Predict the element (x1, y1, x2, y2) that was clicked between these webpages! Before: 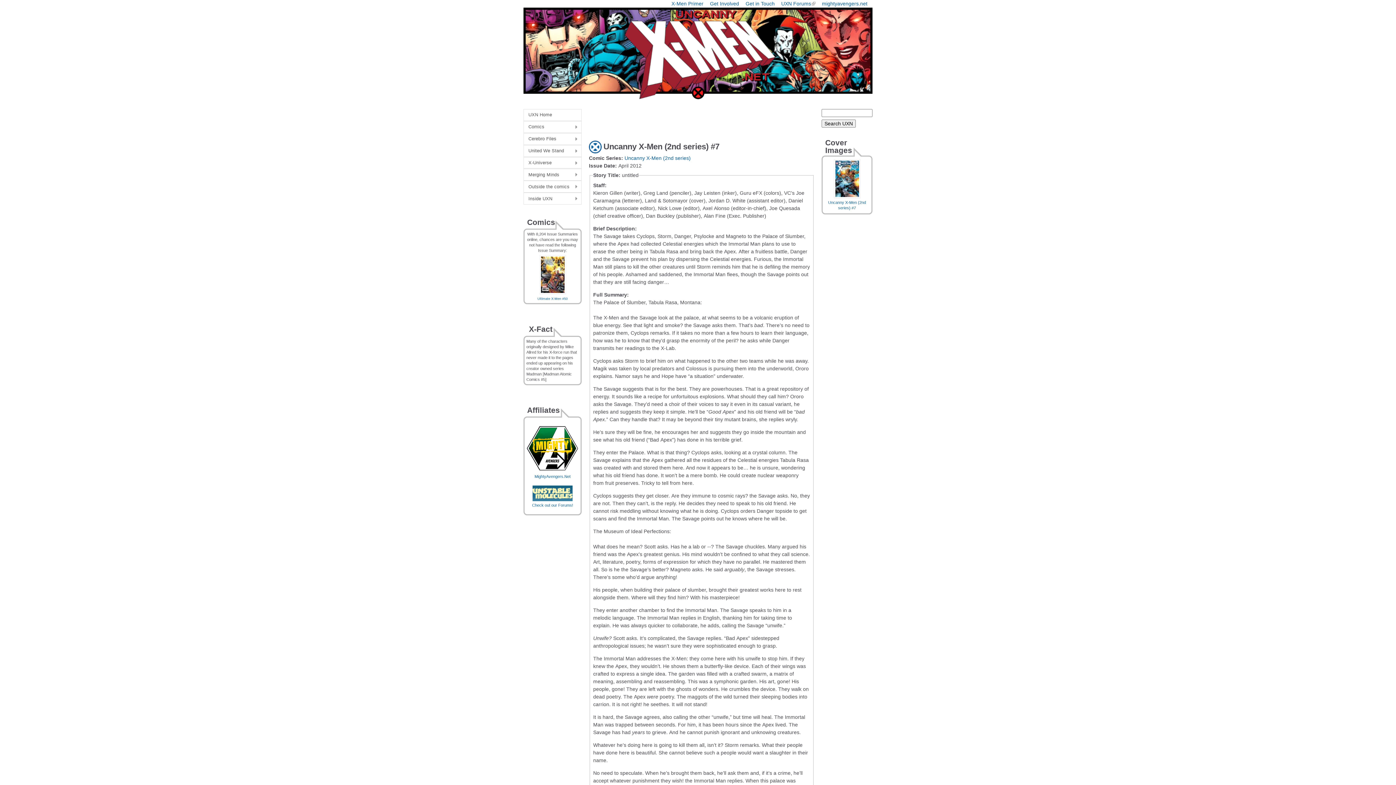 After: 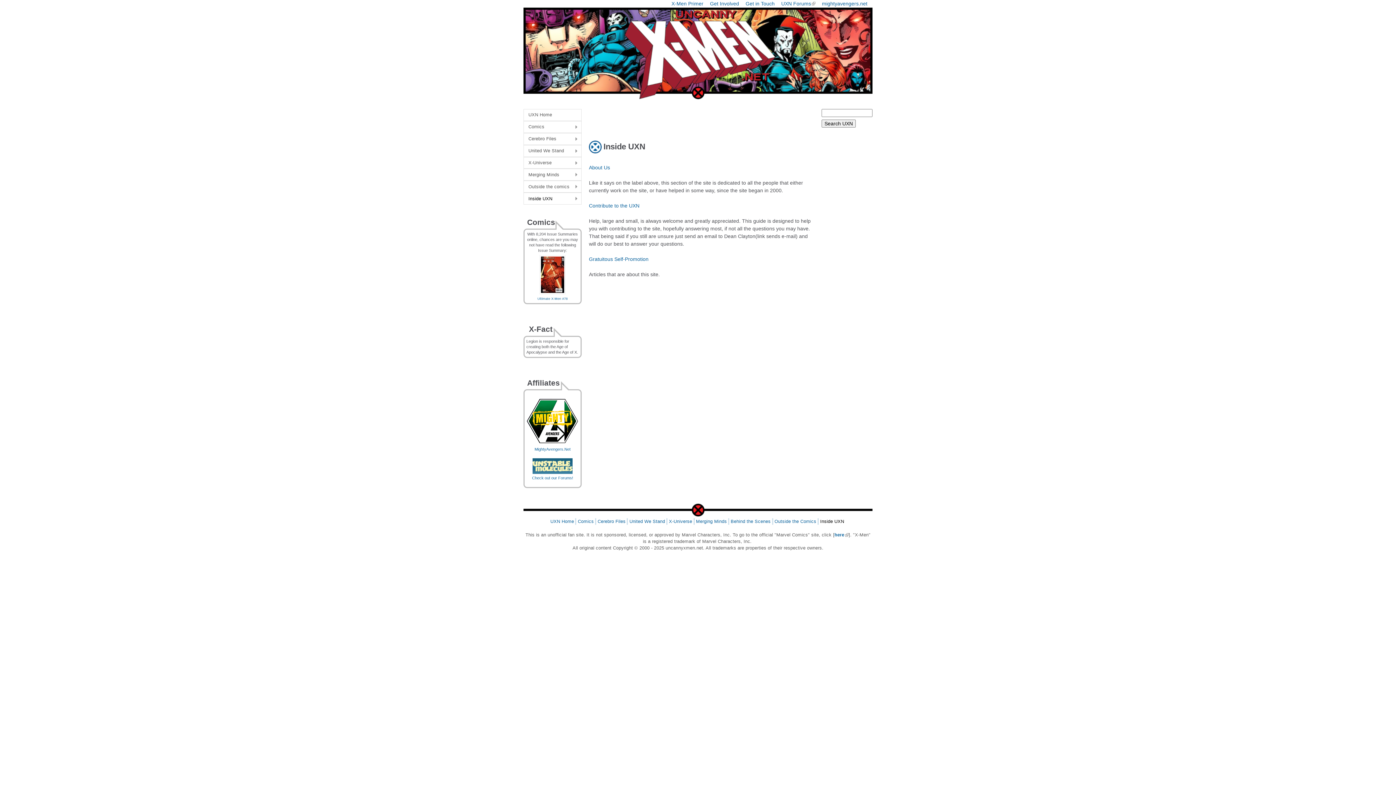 Action: bbox: (523, 192, 581, 204) label: Inside UXN
»